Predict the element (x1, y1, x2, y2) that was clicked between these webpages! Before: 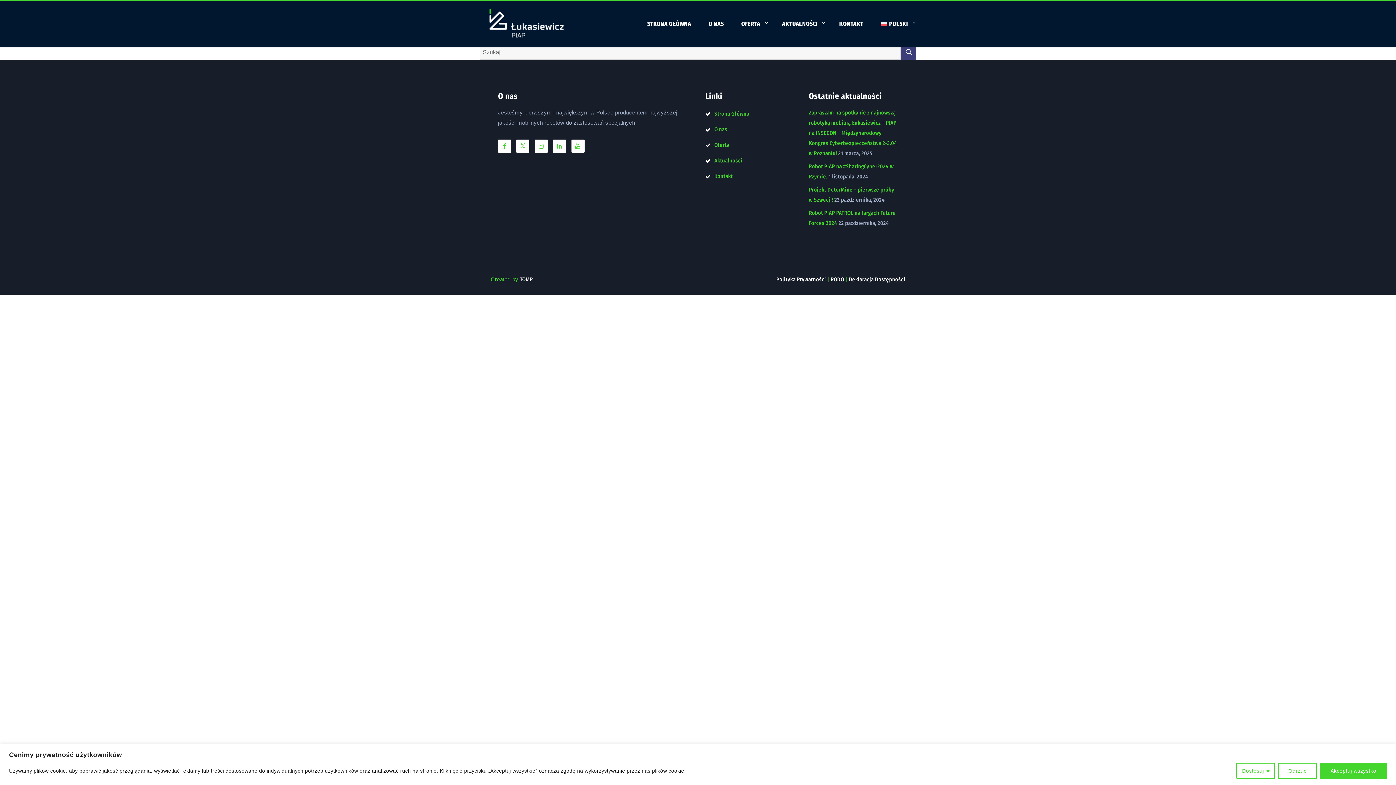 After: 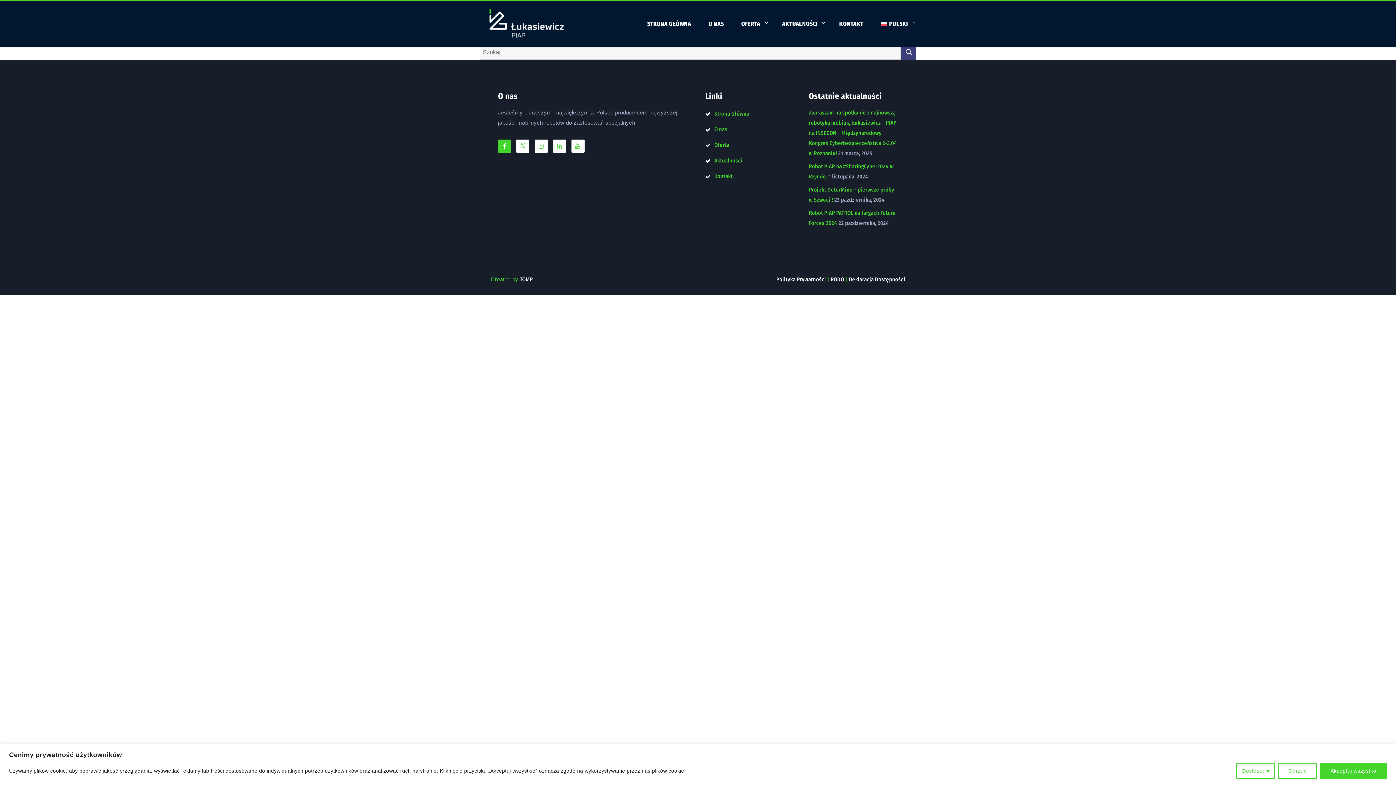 Action: bbox: (498, 139, 511, 152)